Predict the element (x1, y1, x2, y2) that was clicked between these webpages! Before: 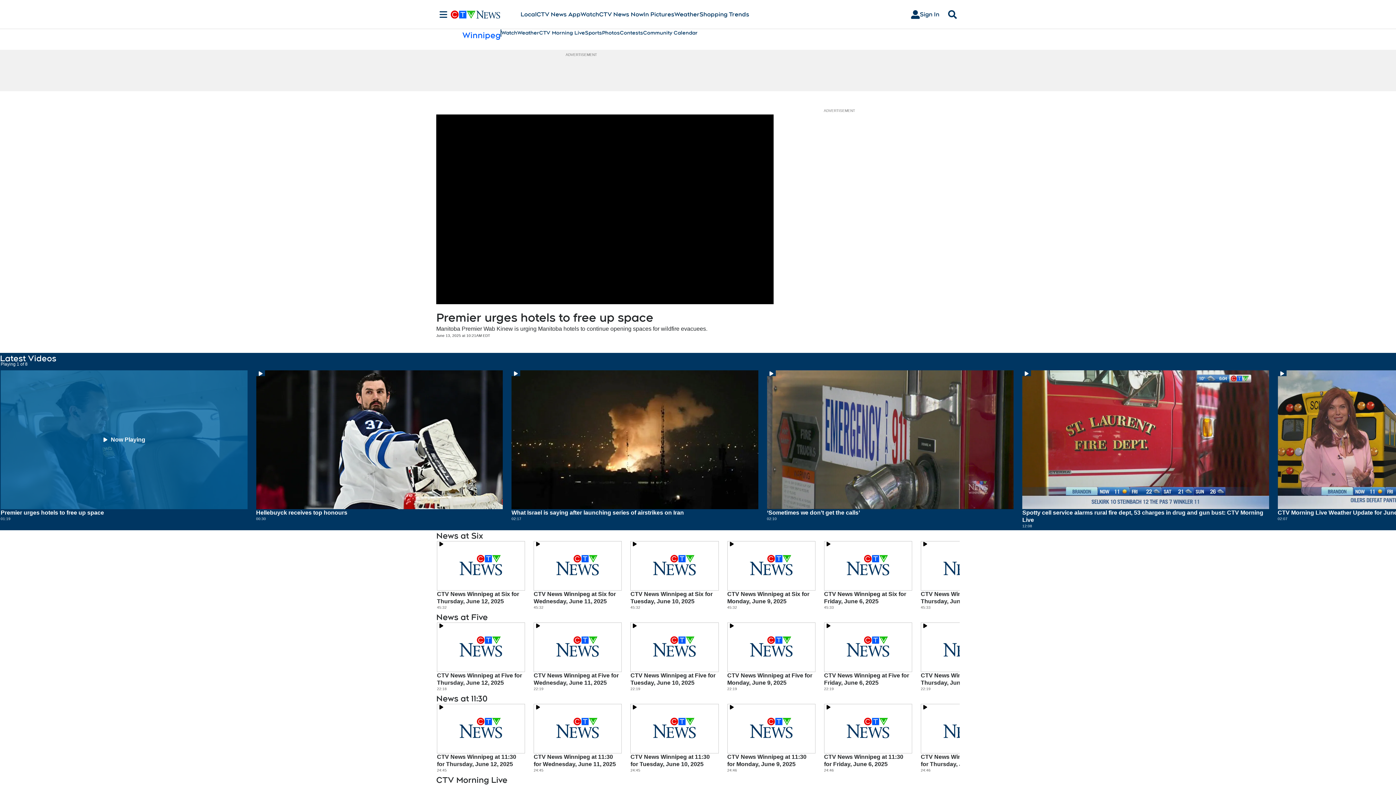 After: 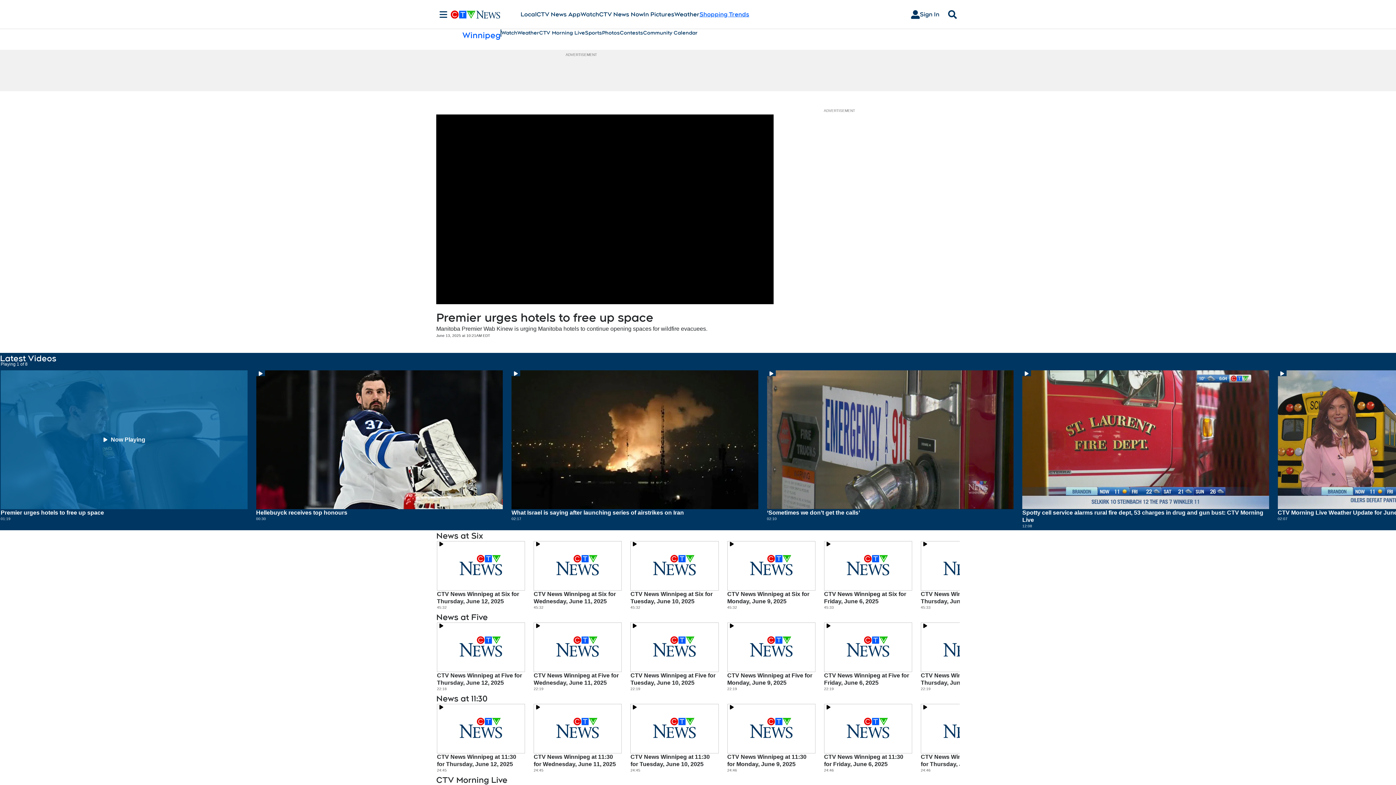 Action: bbox: (699, 10, 749, 18) label: Shopping Trends
Opens in new window